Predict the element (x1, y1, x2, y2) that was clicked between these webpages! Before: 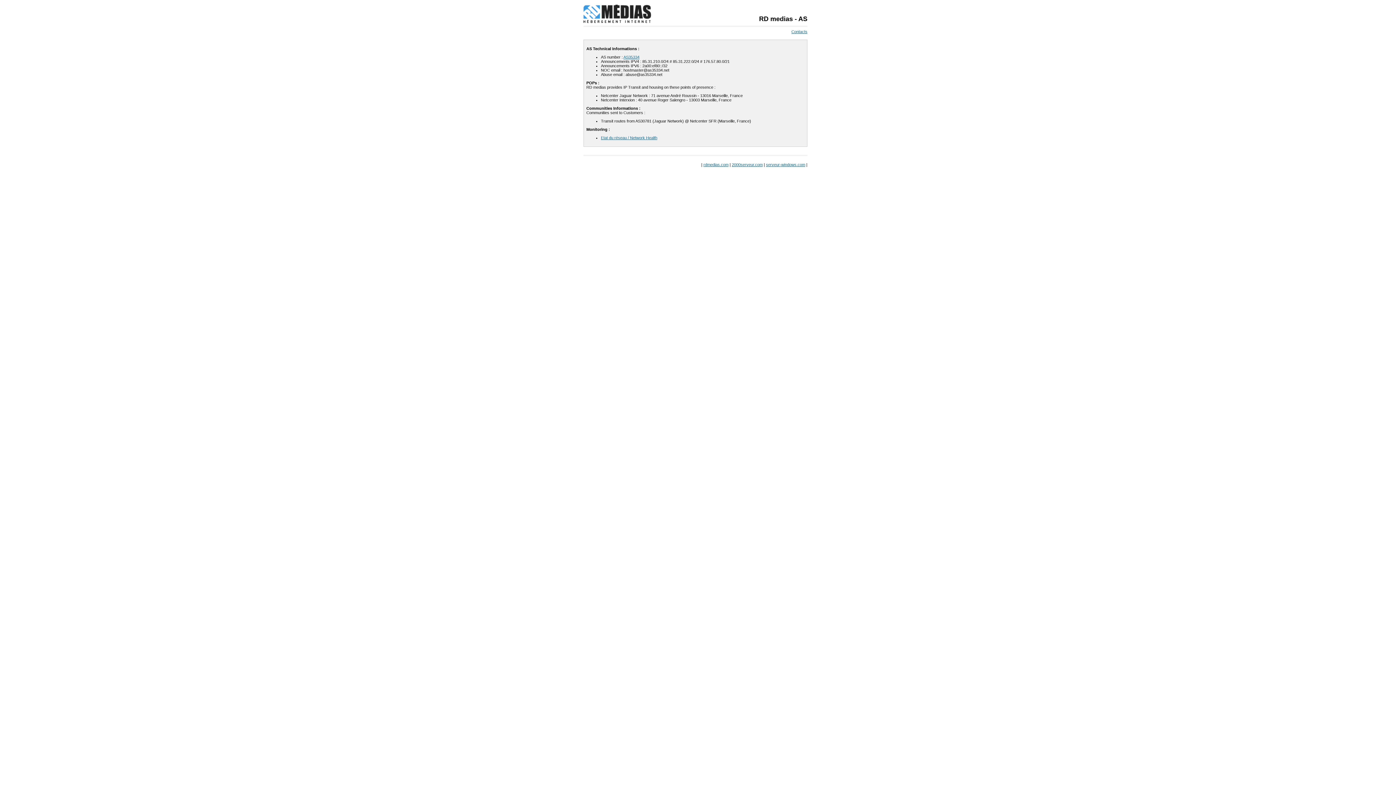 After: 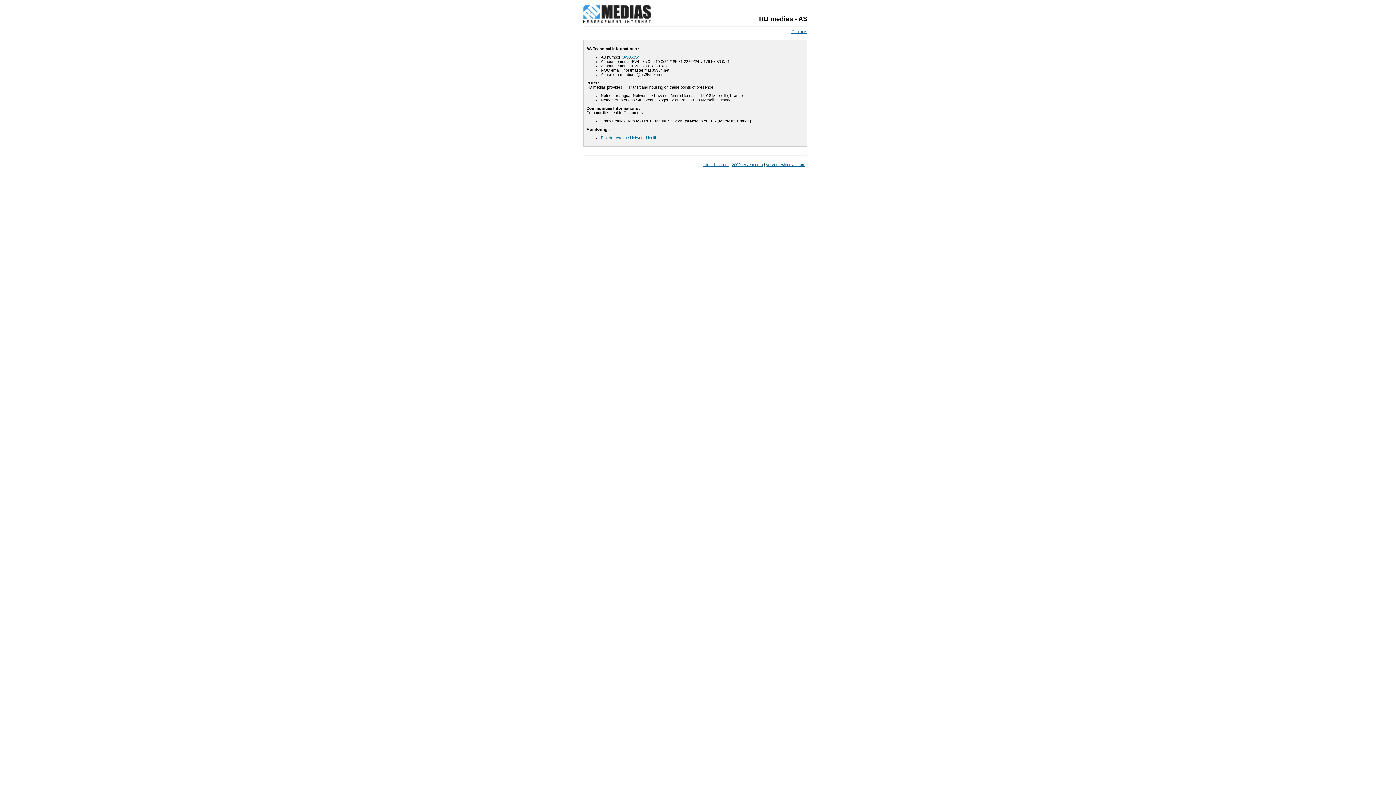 Action: bbox: (623, 54, 639, 59) label: AS35334